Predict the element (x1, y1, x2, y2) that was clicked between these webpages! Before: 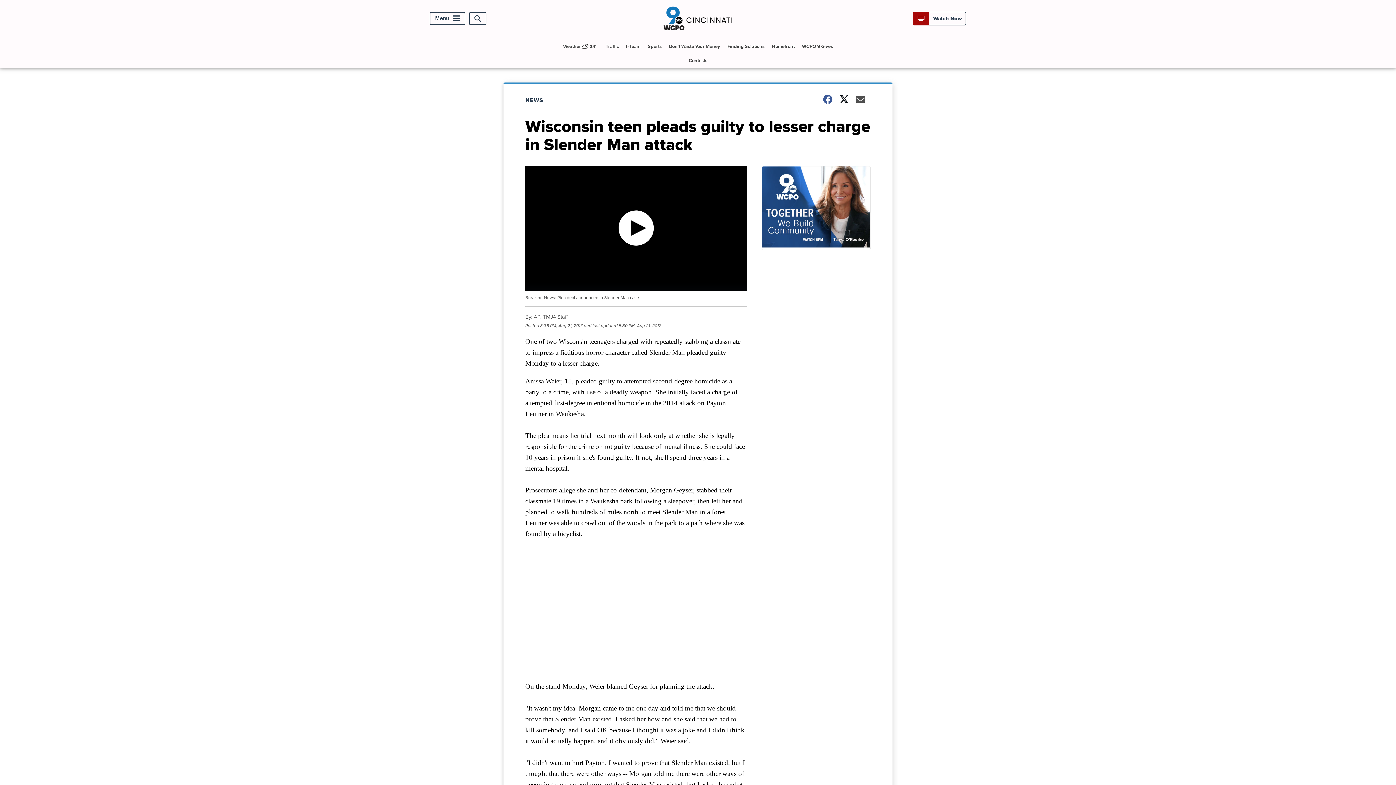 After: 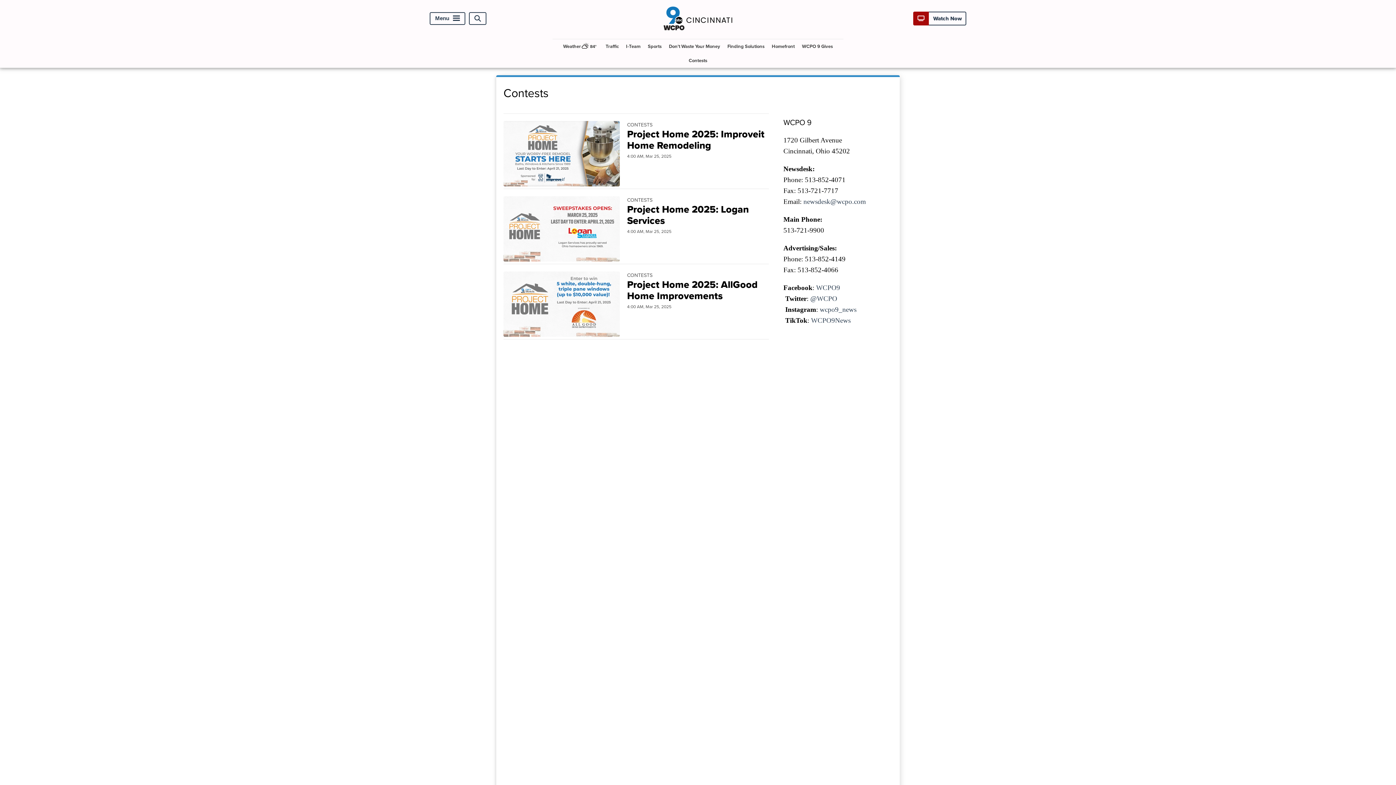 Action: bbox: (686, 53, 710, 67) label: Contests